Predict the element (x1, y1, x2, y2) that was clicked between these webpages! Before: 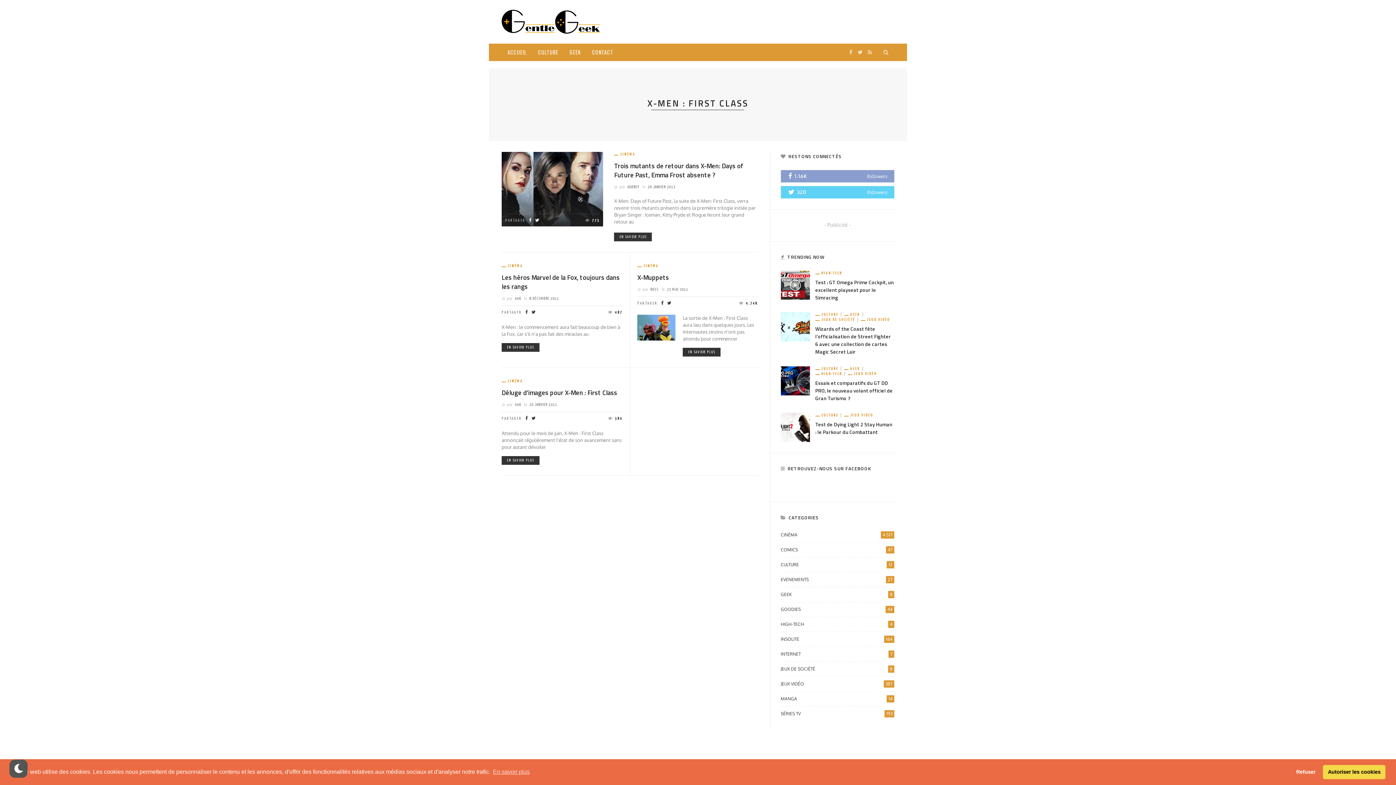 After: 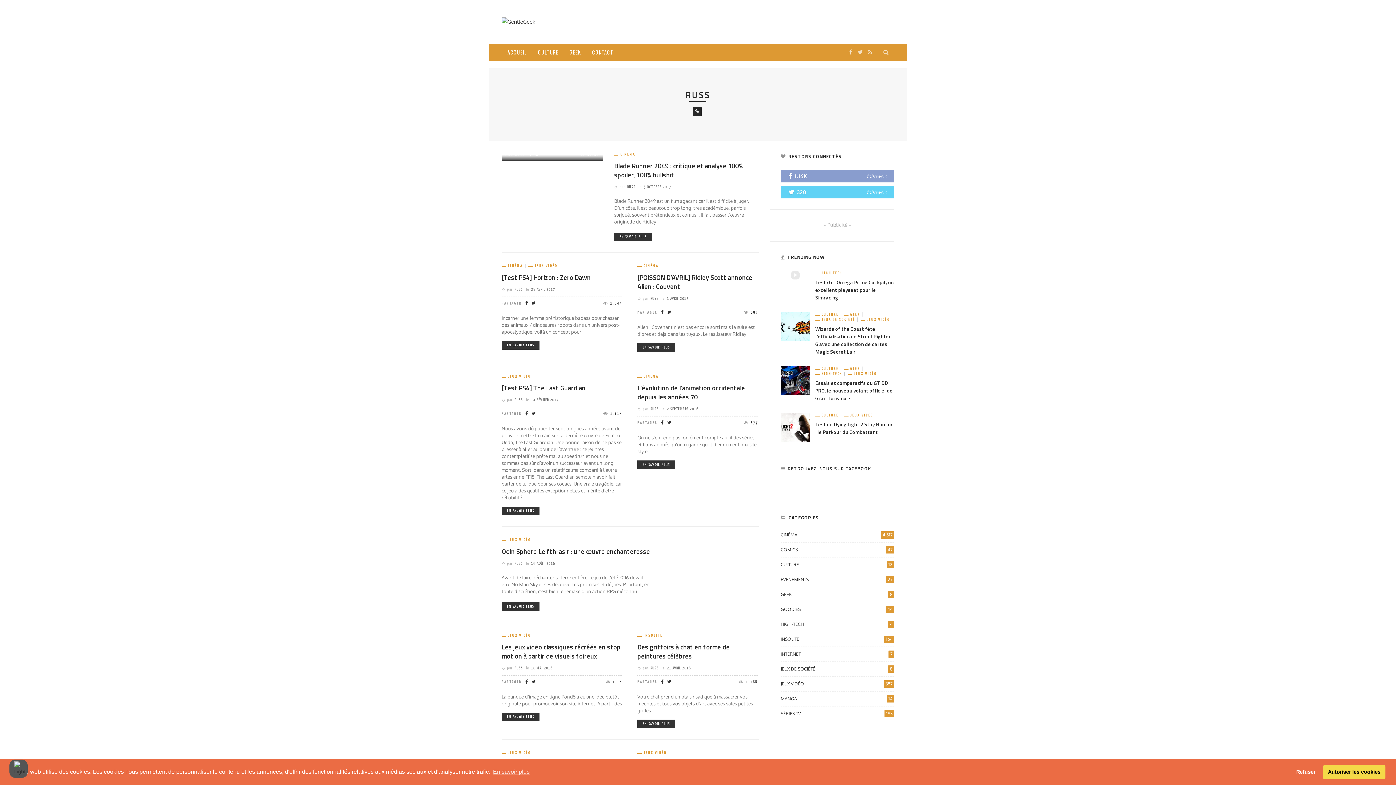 Action: label: RUSS bbox: (650, 287, 659, 291)